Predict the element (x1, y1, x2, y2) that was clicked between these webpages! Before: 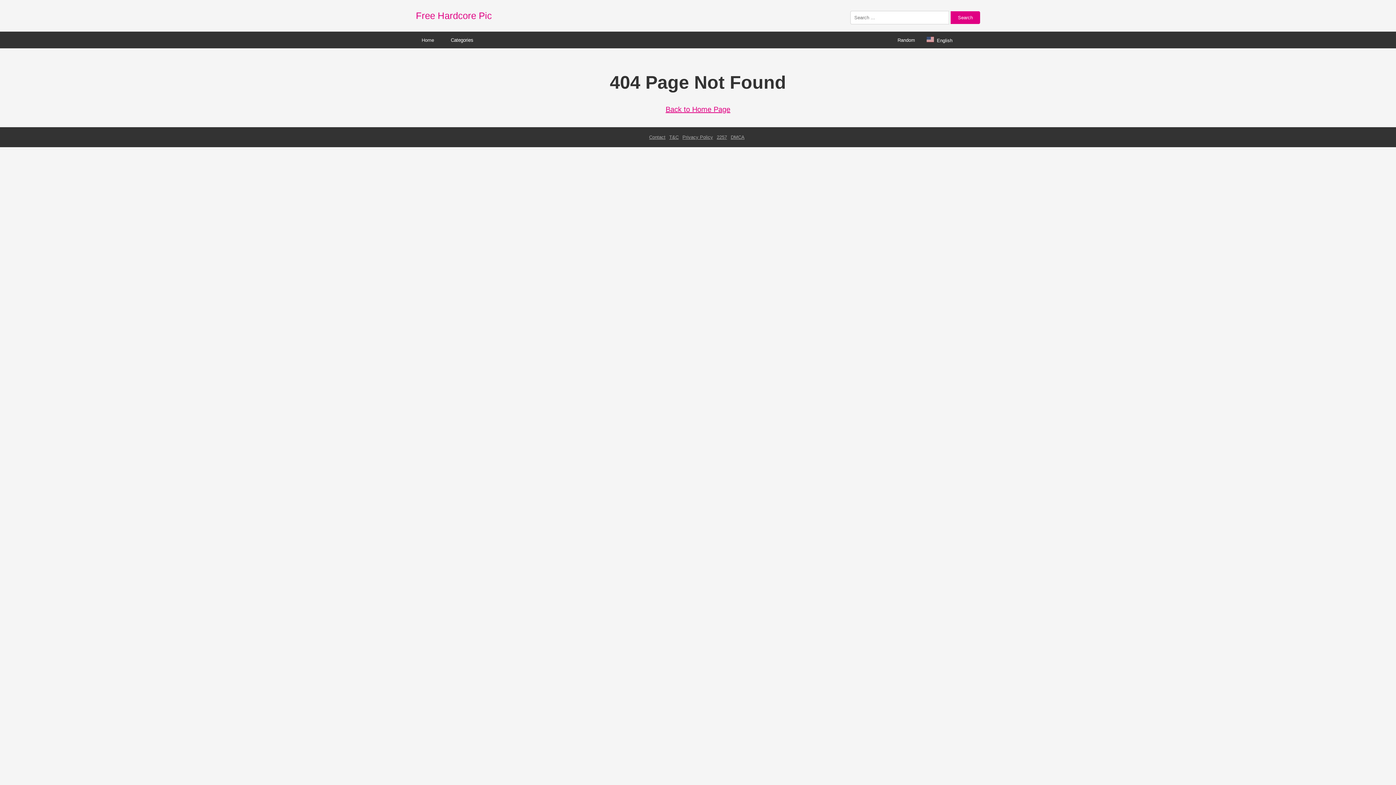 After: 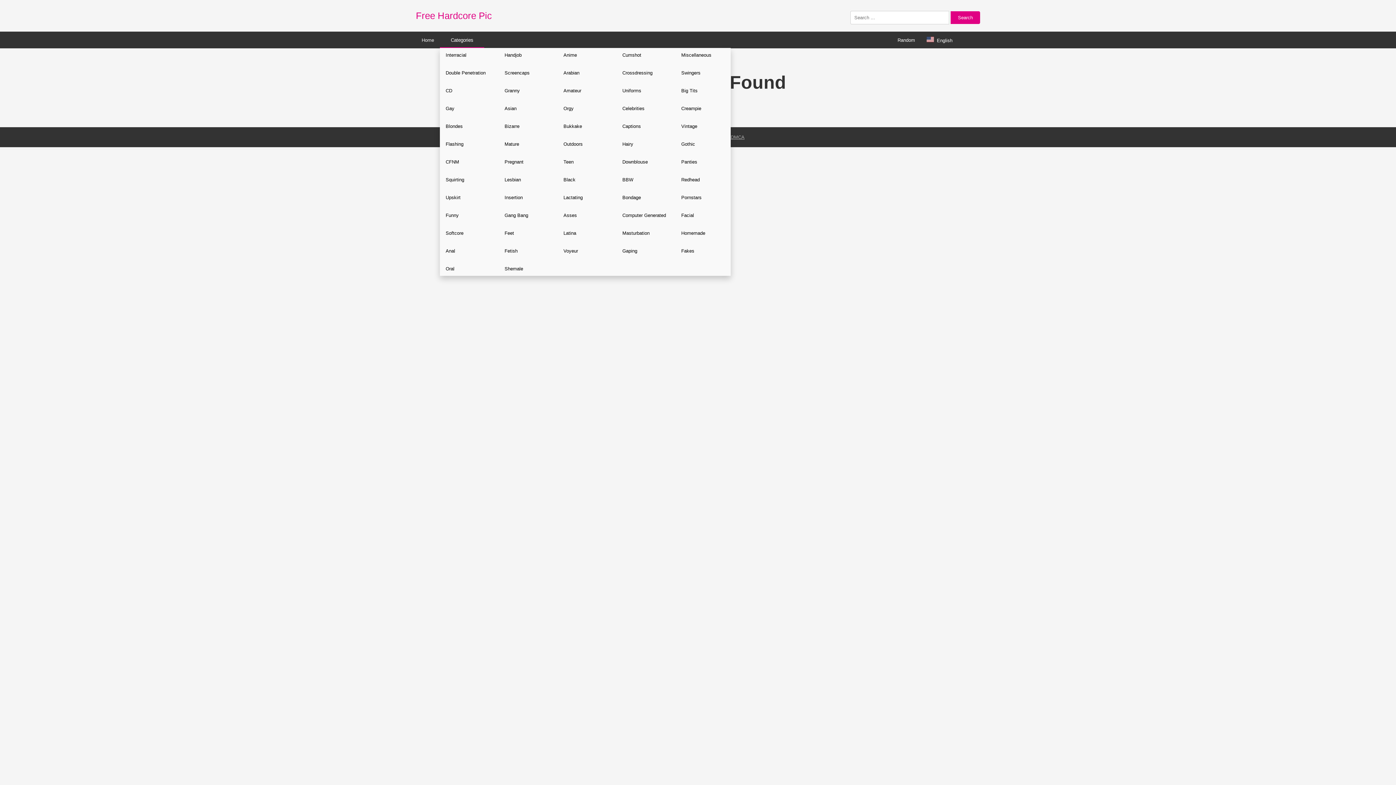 Action: label: Categories bbox: (440, 32, 484, 47)